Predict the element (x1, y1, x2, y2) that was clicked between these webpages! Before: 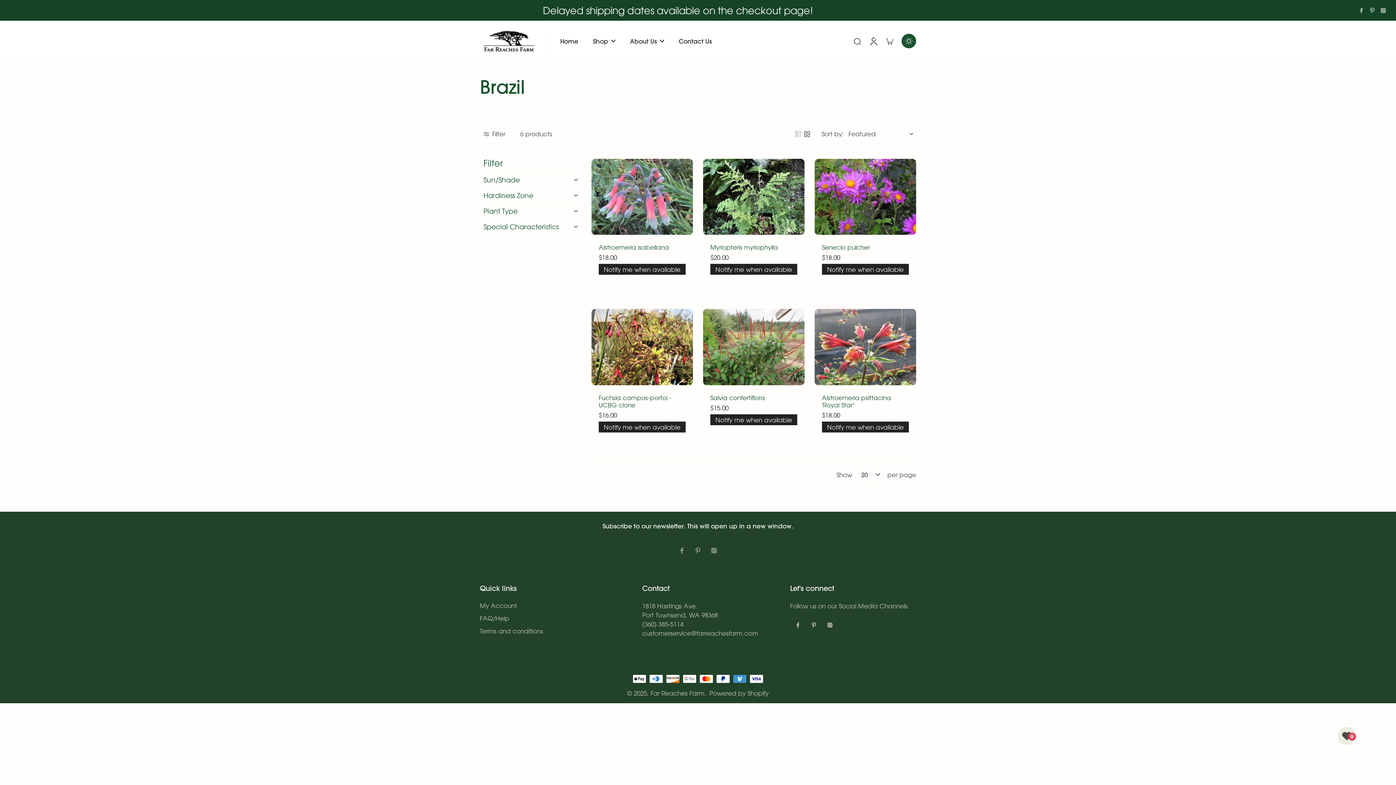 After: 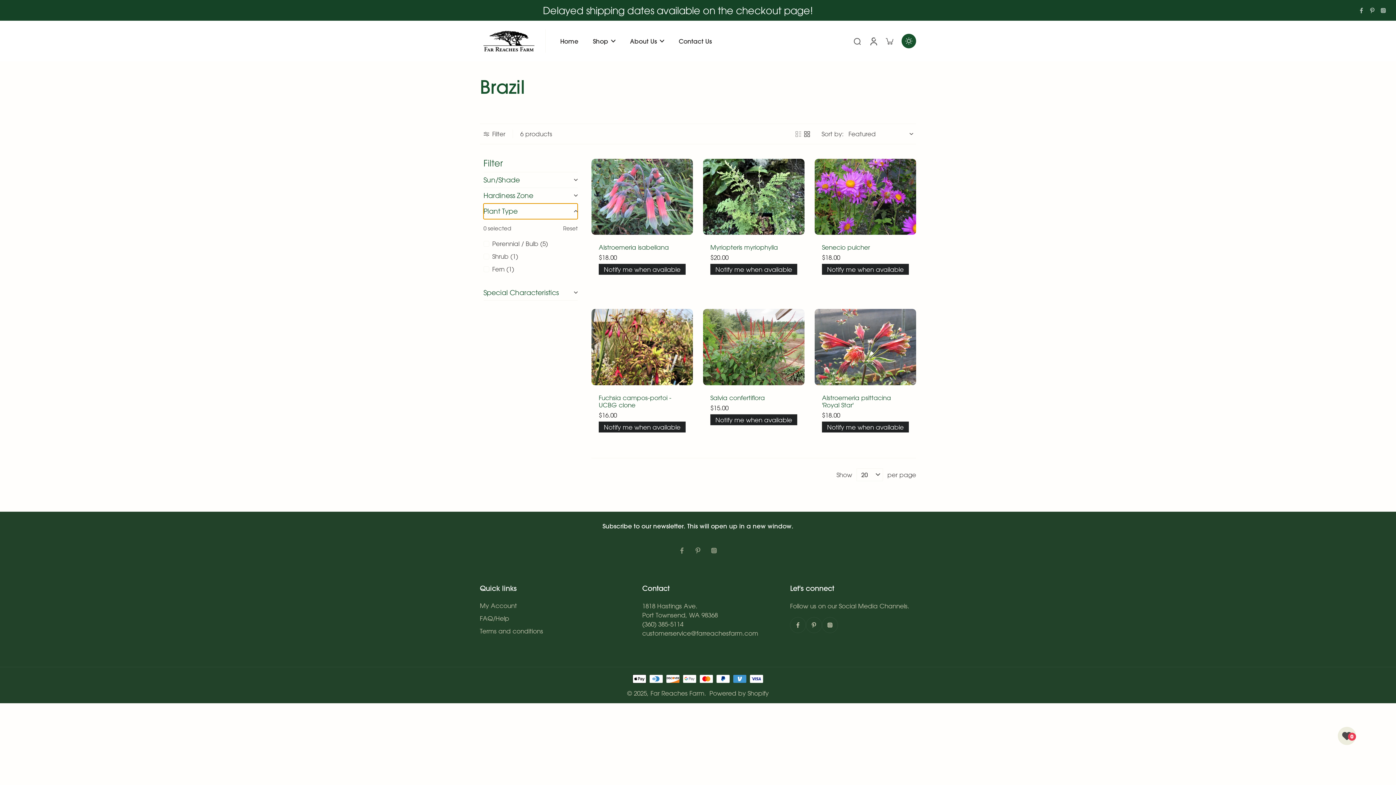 Action: label: Plant Type (0 selected) bbox: (483, 203, 577, 219)